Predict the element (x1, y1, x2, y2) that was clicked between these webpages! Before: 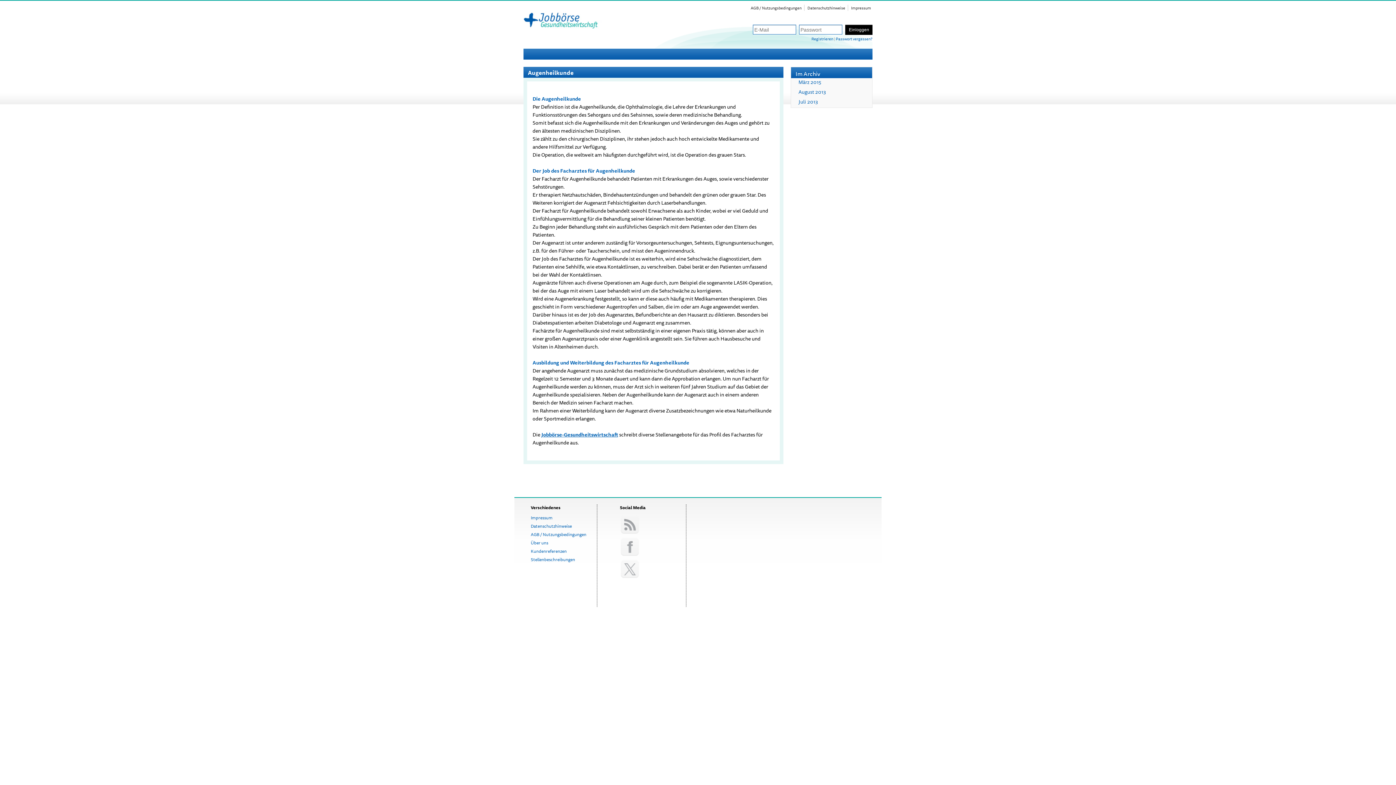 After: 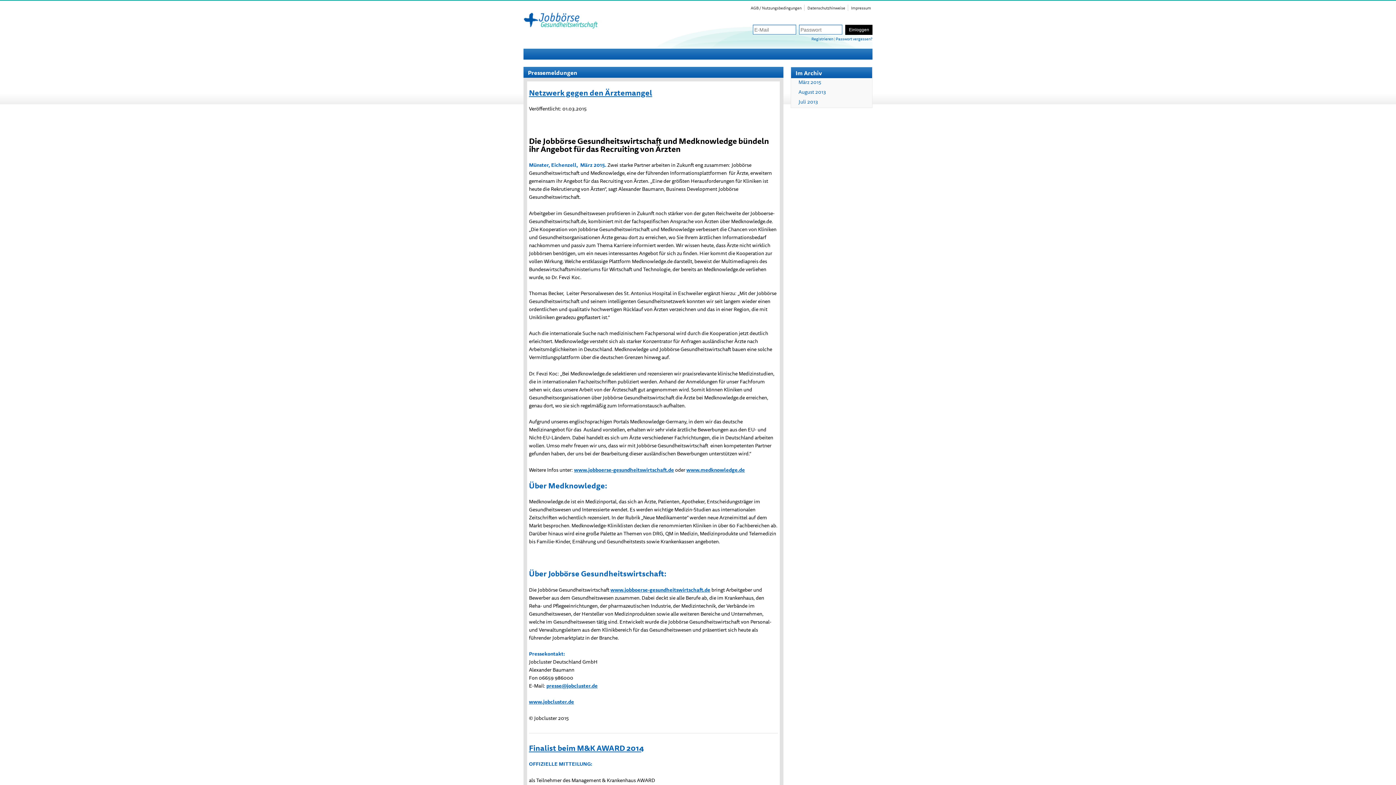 Action: bbox: (620, 521, 640, 528)